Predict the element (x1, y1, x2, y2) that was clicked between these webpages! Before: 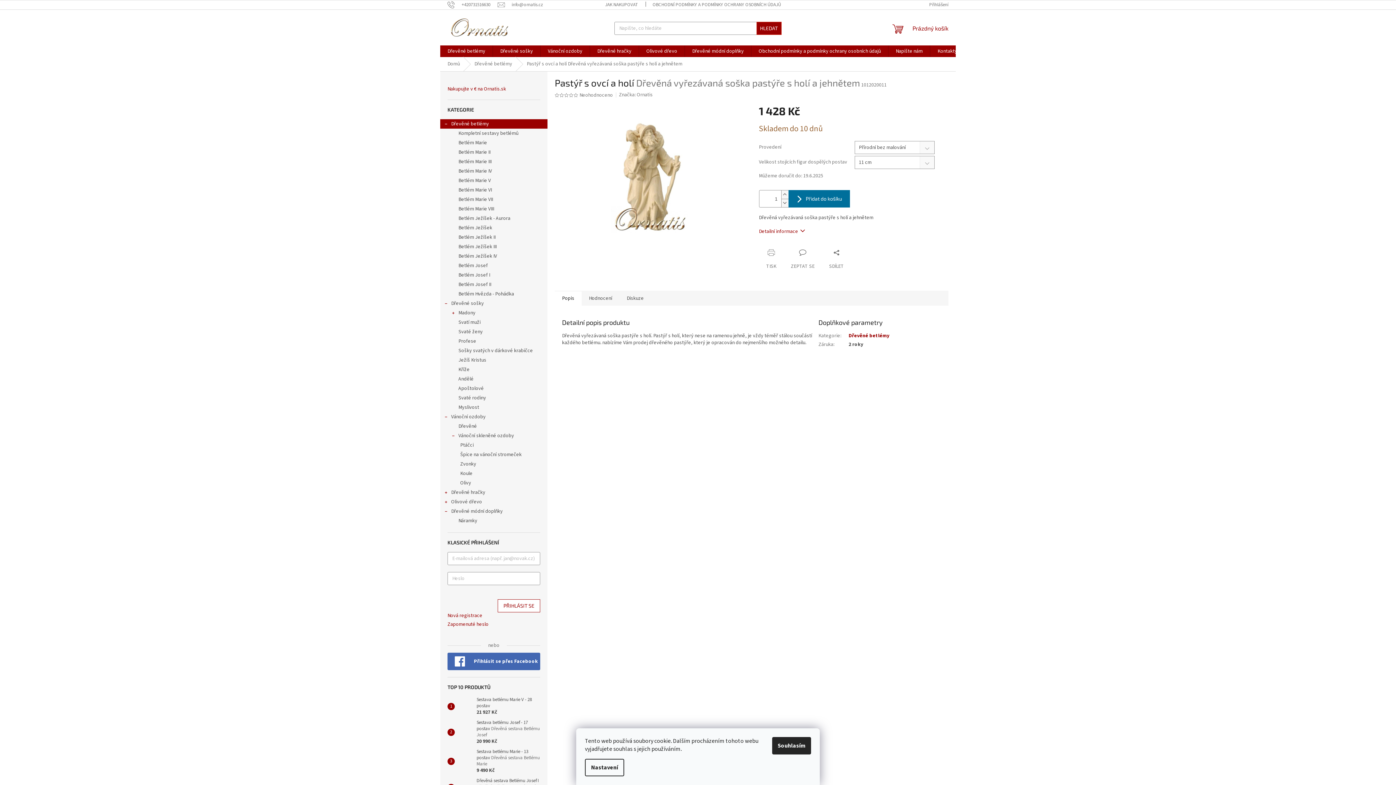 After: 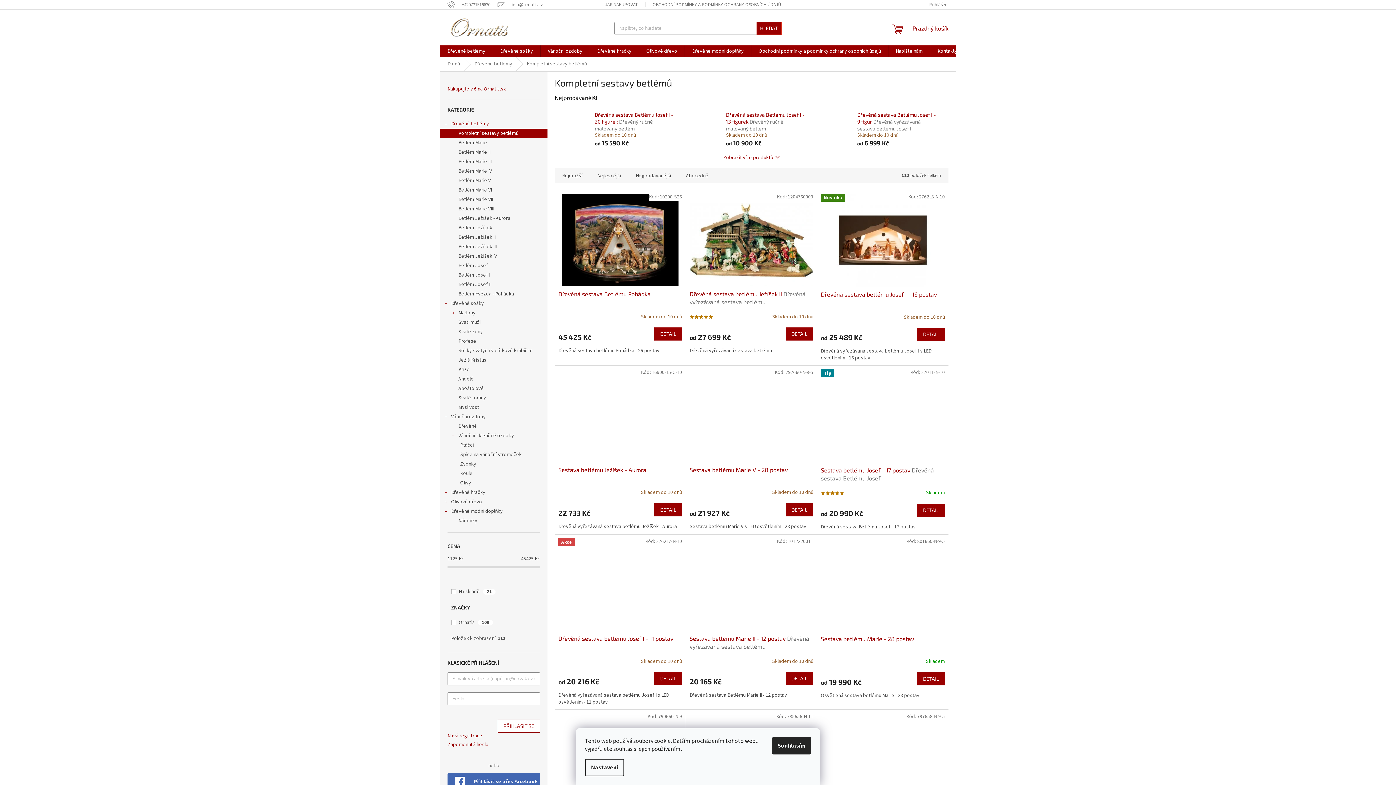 Action: bbox: (440, 128, 547, 138) label: Kompletní sestavy betlémů